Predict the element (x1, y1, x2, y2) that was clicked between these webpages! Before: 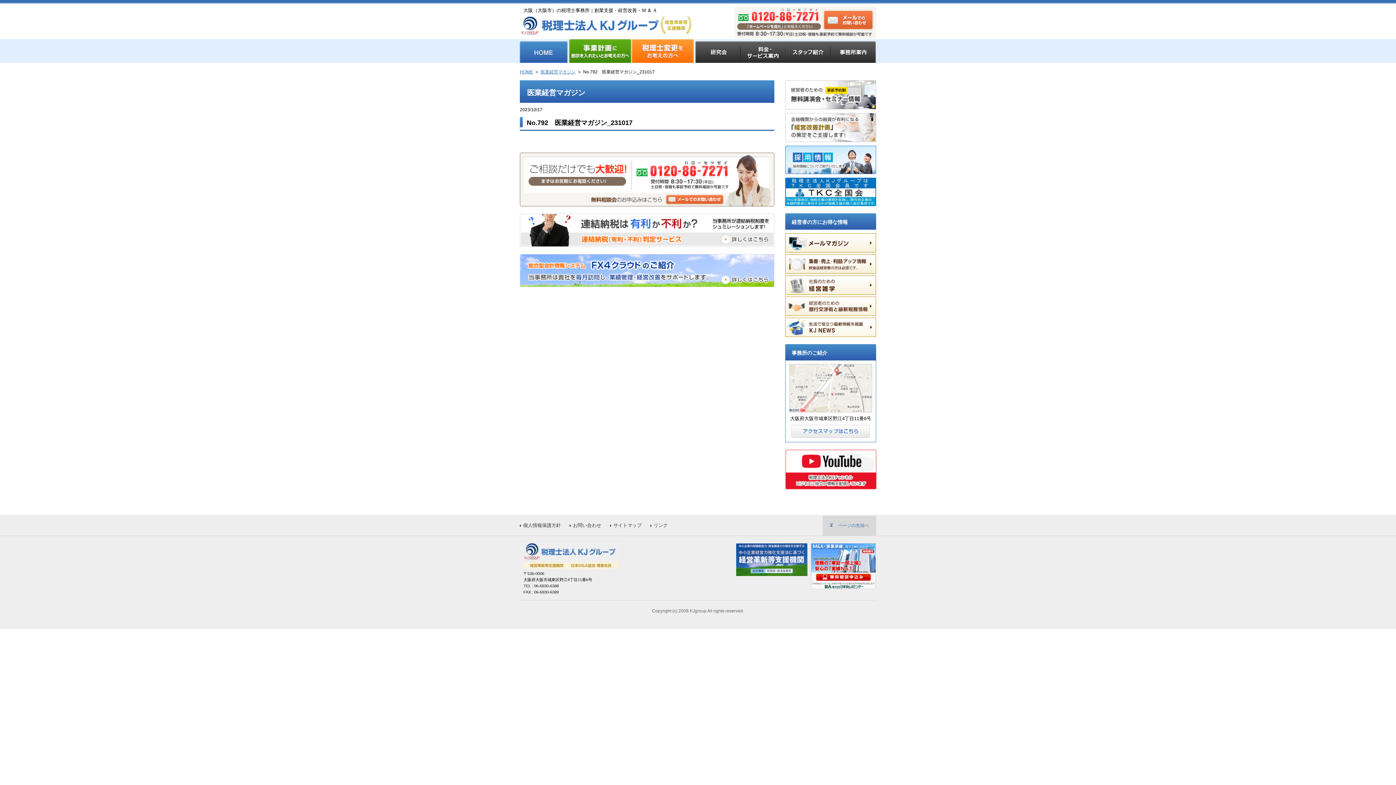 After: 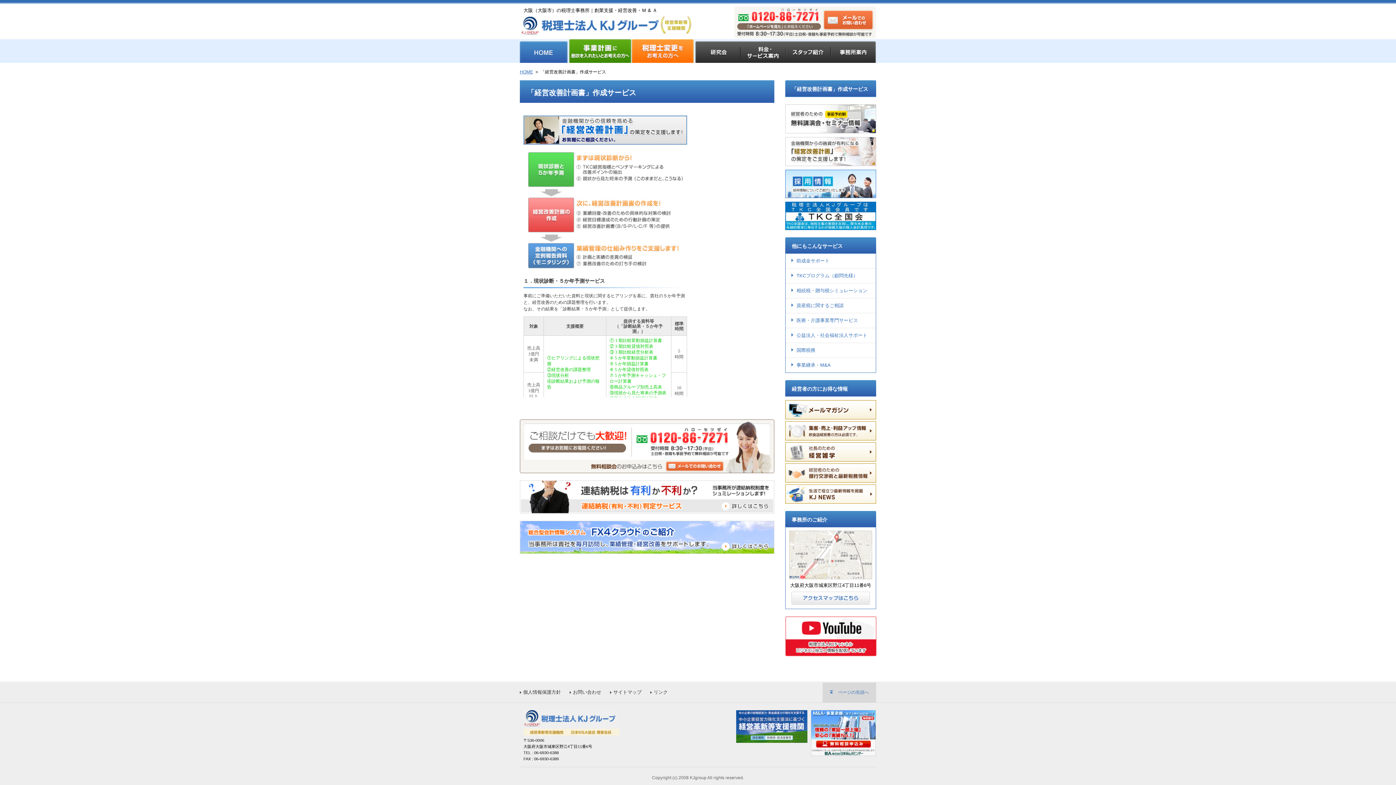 Action: bbox: (785, 135, 876, 141)